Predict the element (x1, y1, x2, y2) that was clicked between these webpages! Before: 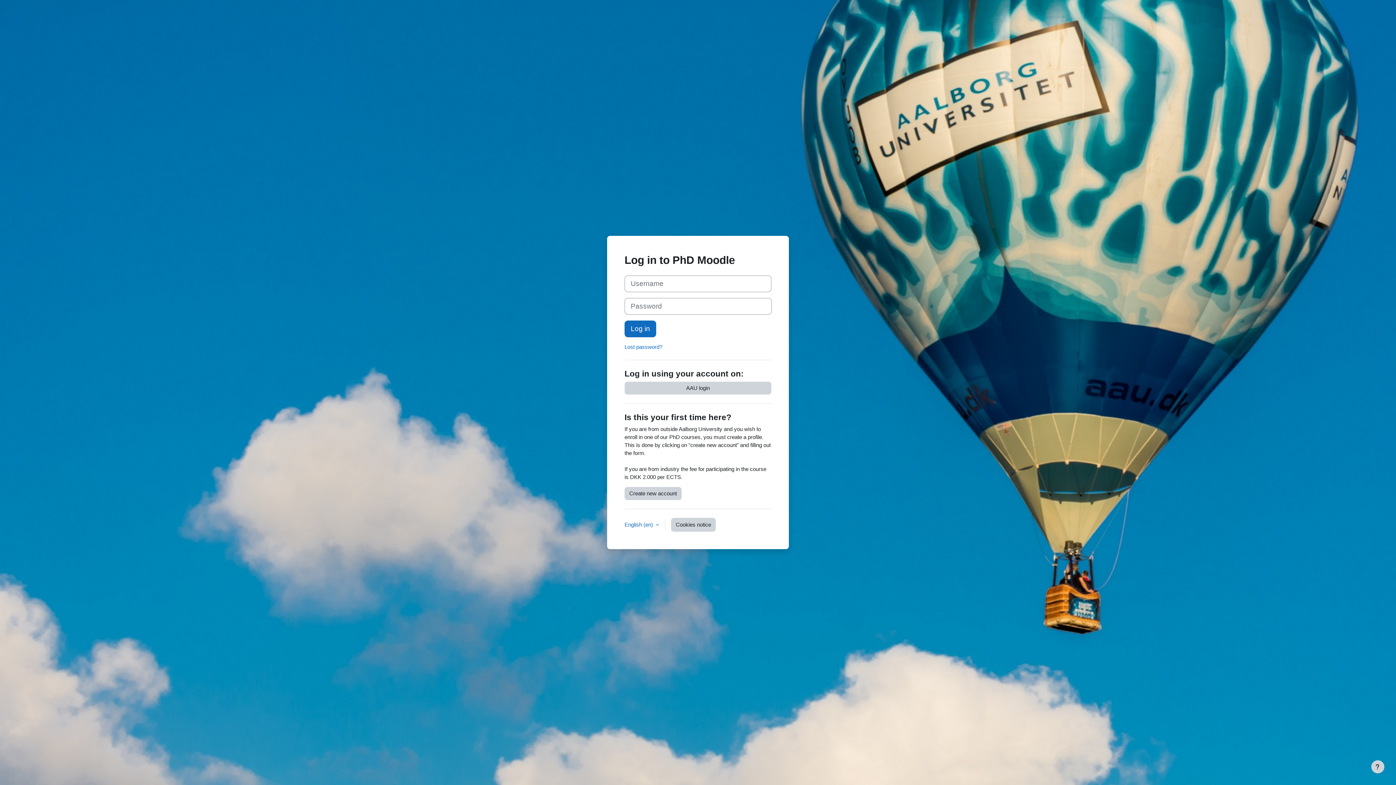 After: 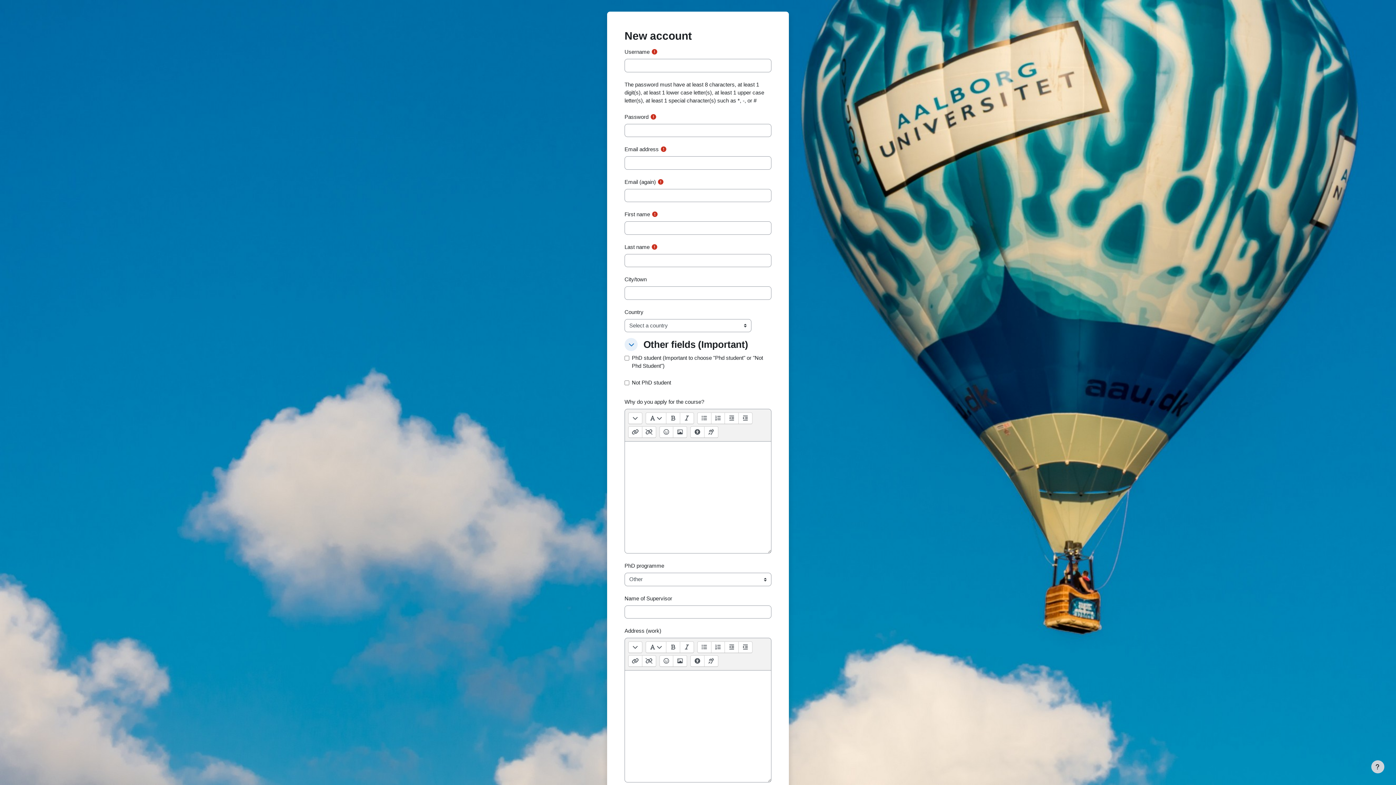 Action: label: Create new account bbox: (624, 487, 681, 500)